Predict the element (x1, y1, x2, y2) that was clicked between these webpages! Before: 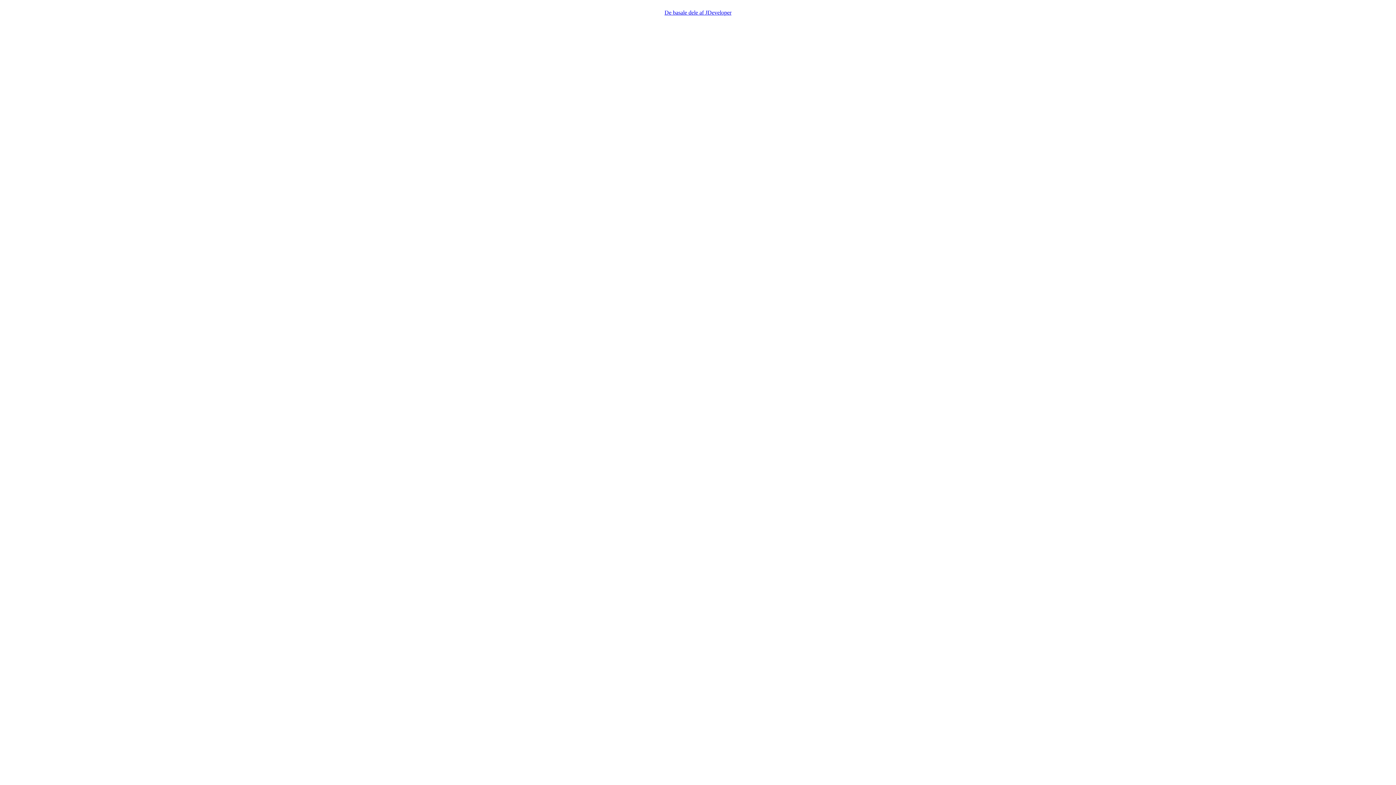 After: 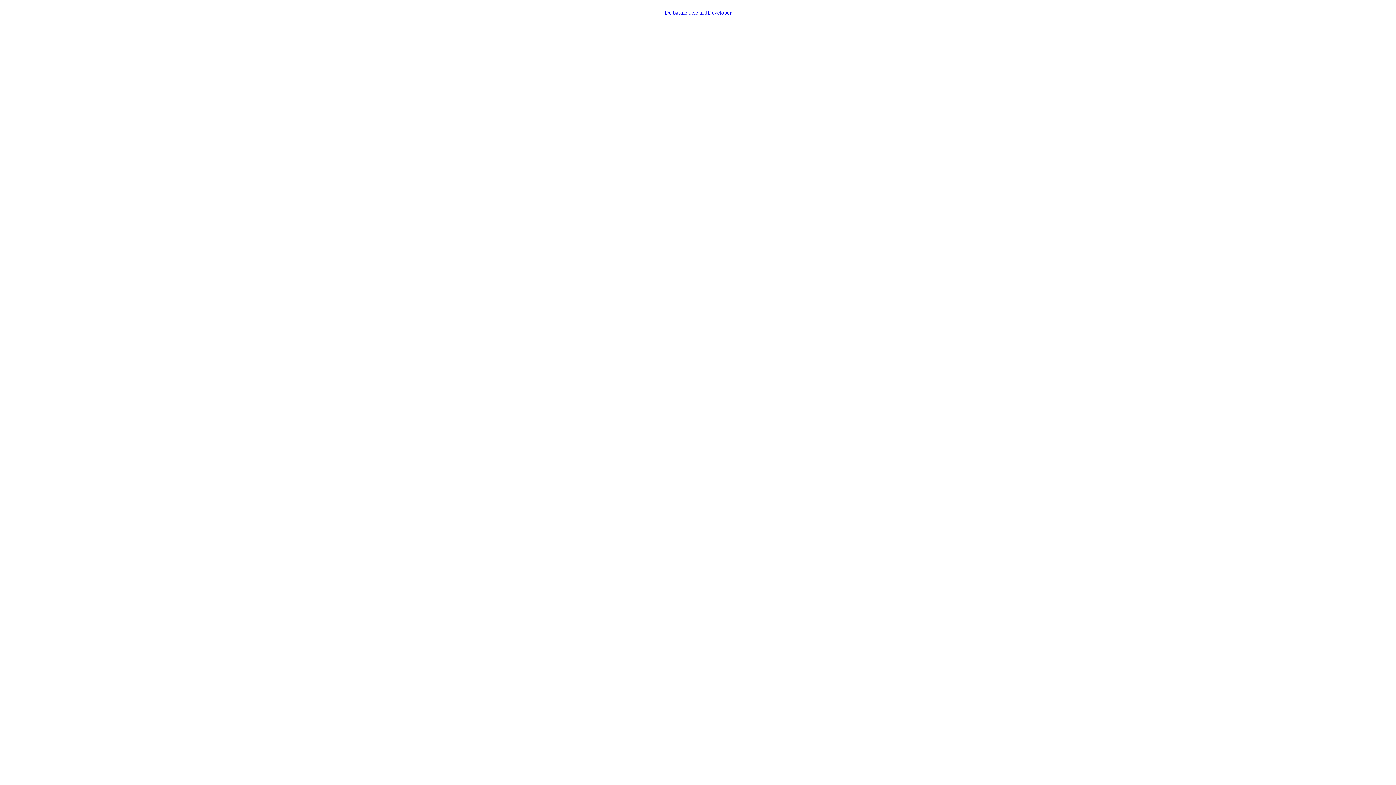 Action: label: De basale dele af JDeveloper bbox: (664, 9, 731, 15)